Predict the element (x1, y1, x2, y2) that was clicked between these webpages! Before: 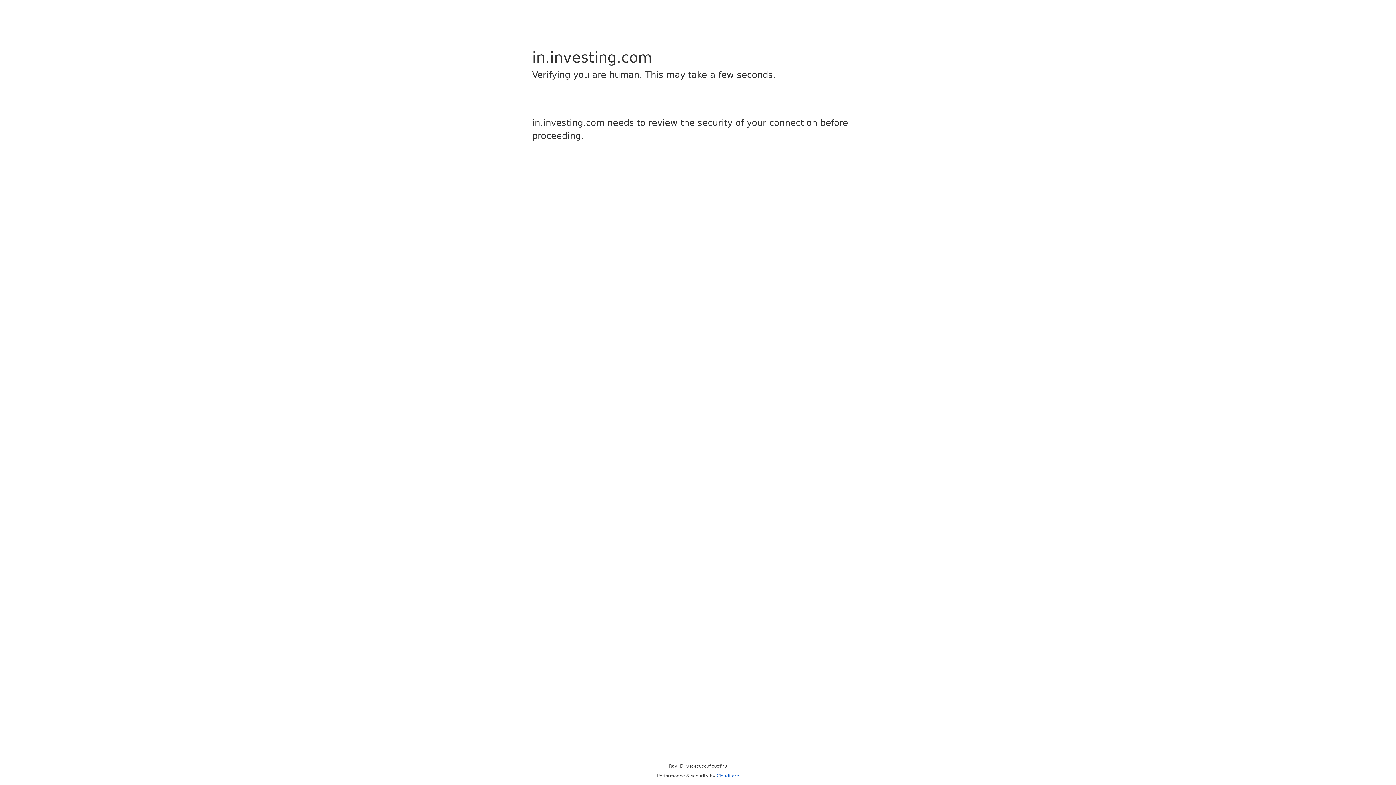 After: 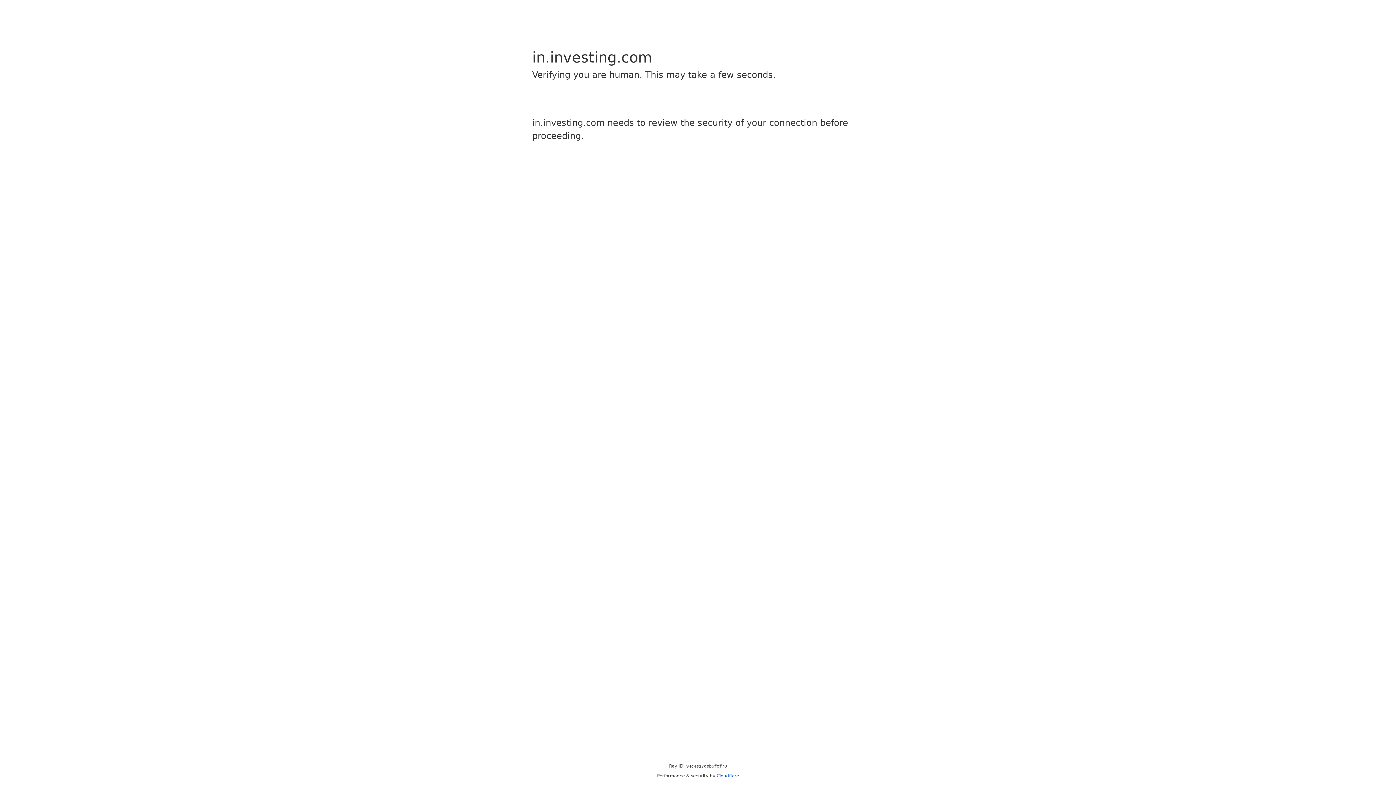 Action: bbox: (716, 773, 739, 778) label: Cloudflare